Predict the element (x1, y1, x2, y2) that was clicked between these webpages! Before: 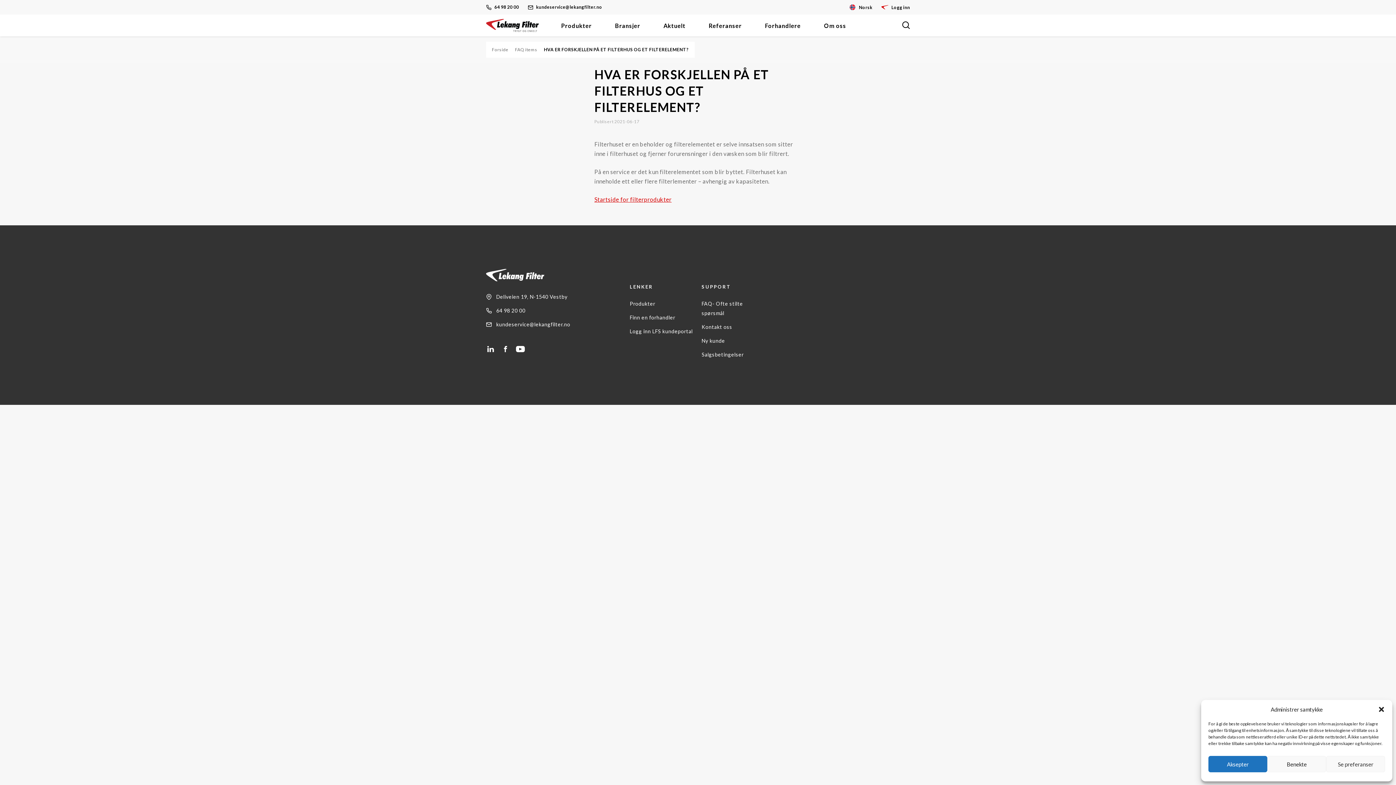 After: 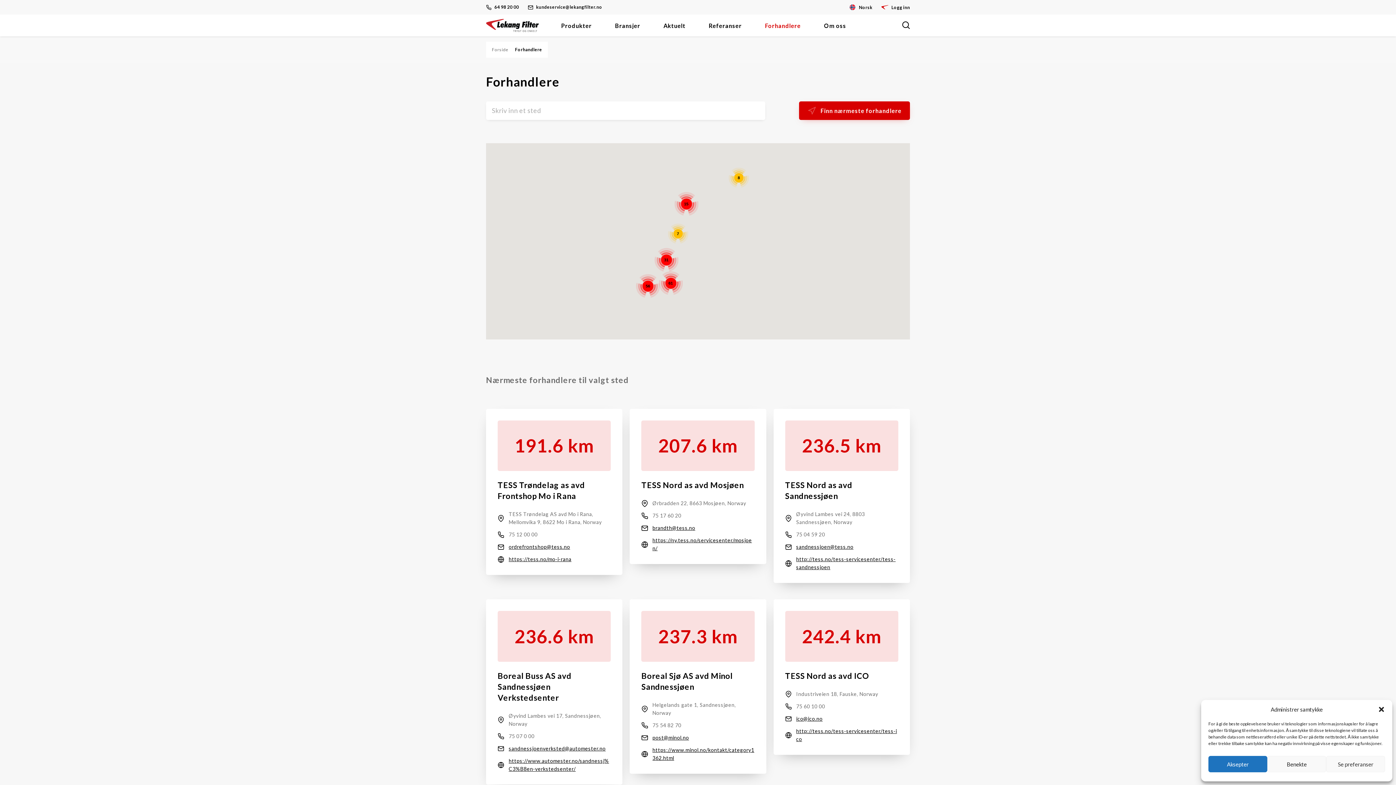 Action: label: Forhandlere bbox: (765, 14, 800, 36)